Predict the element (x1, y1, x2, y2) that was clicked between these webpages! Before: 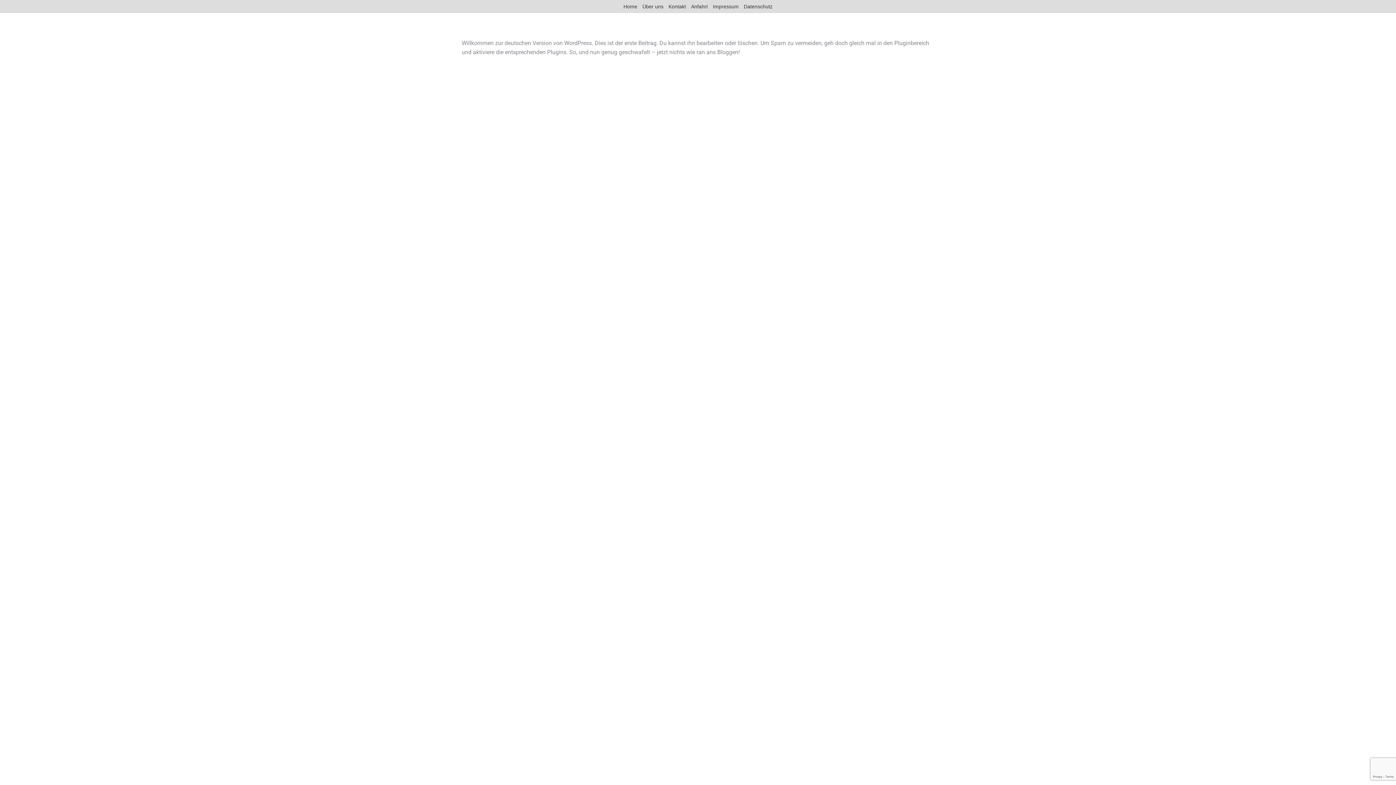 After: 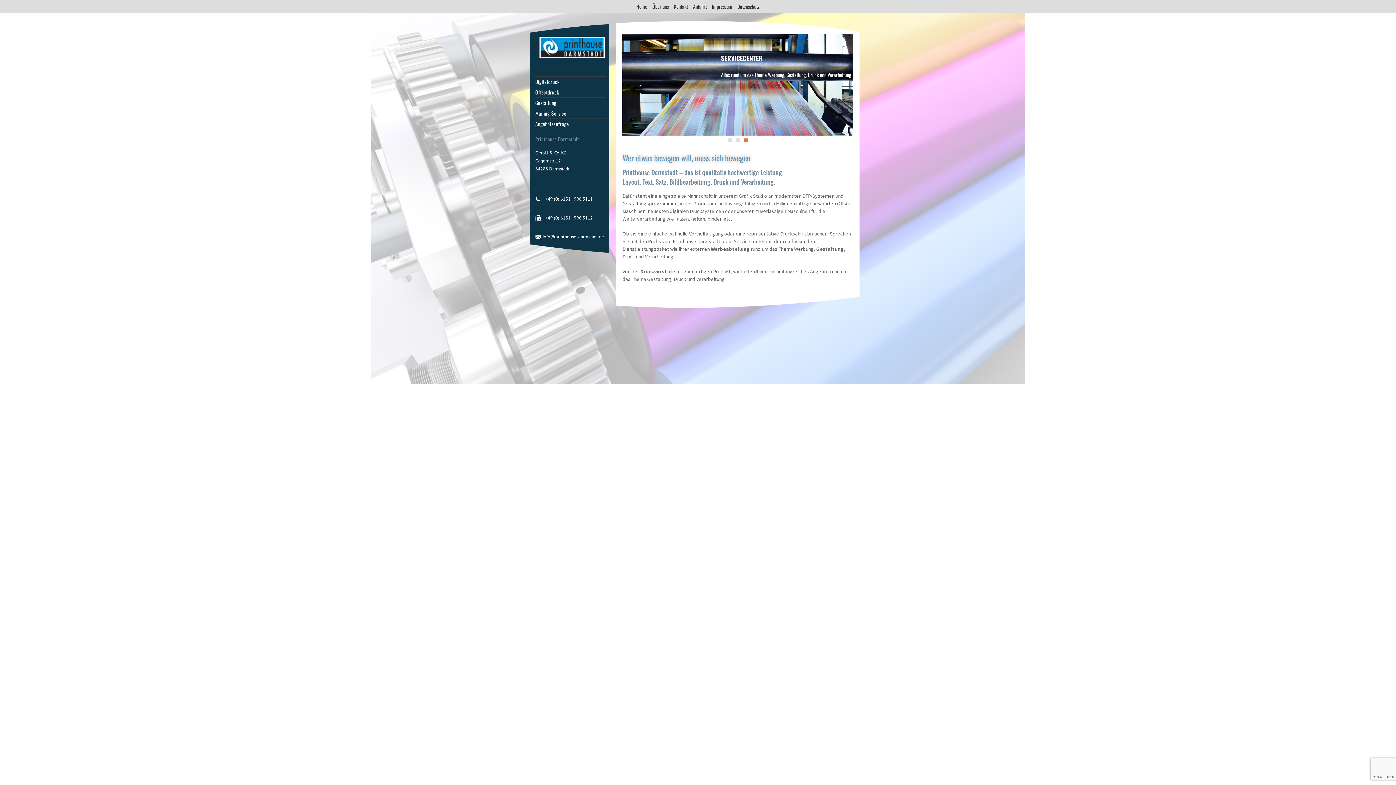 Action: label: Home bbox: (623, 0, 637, 13)